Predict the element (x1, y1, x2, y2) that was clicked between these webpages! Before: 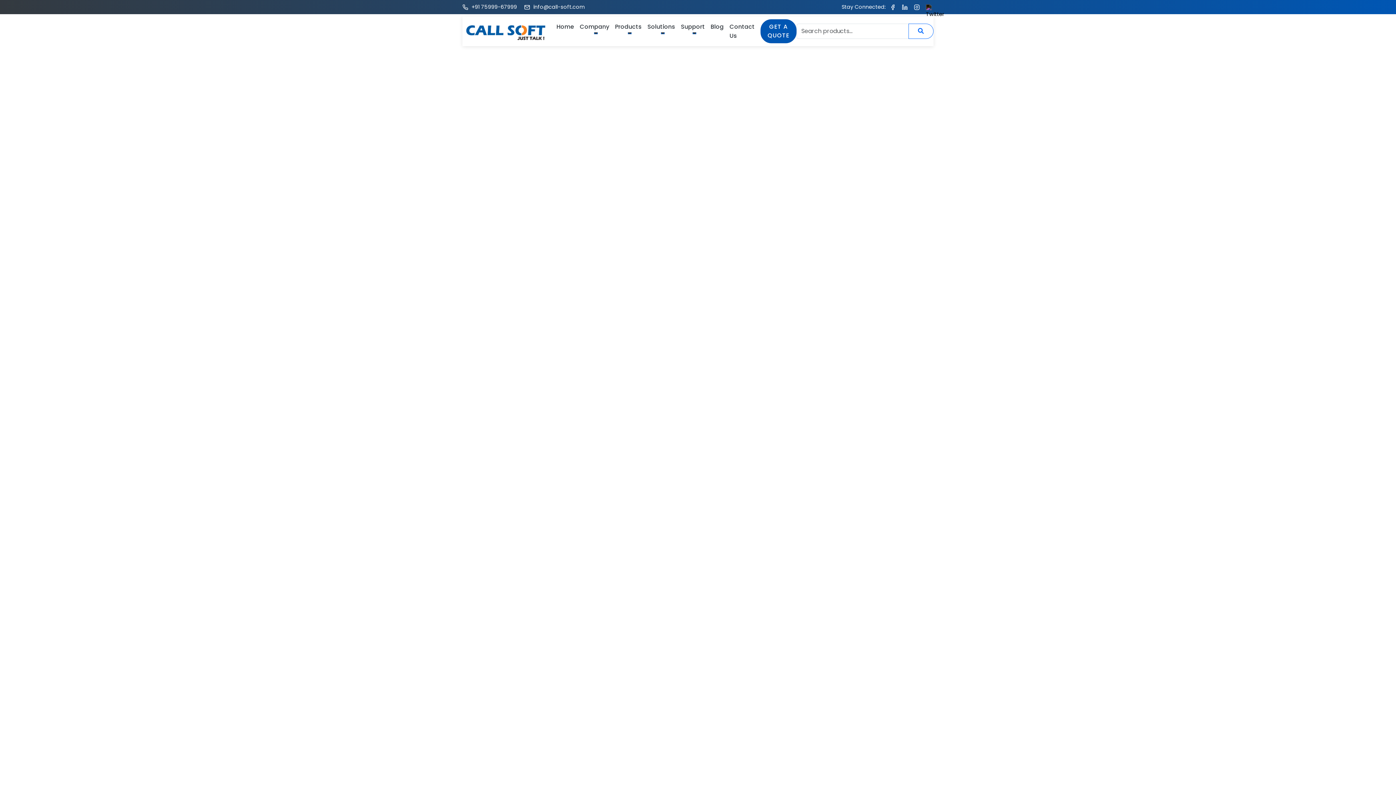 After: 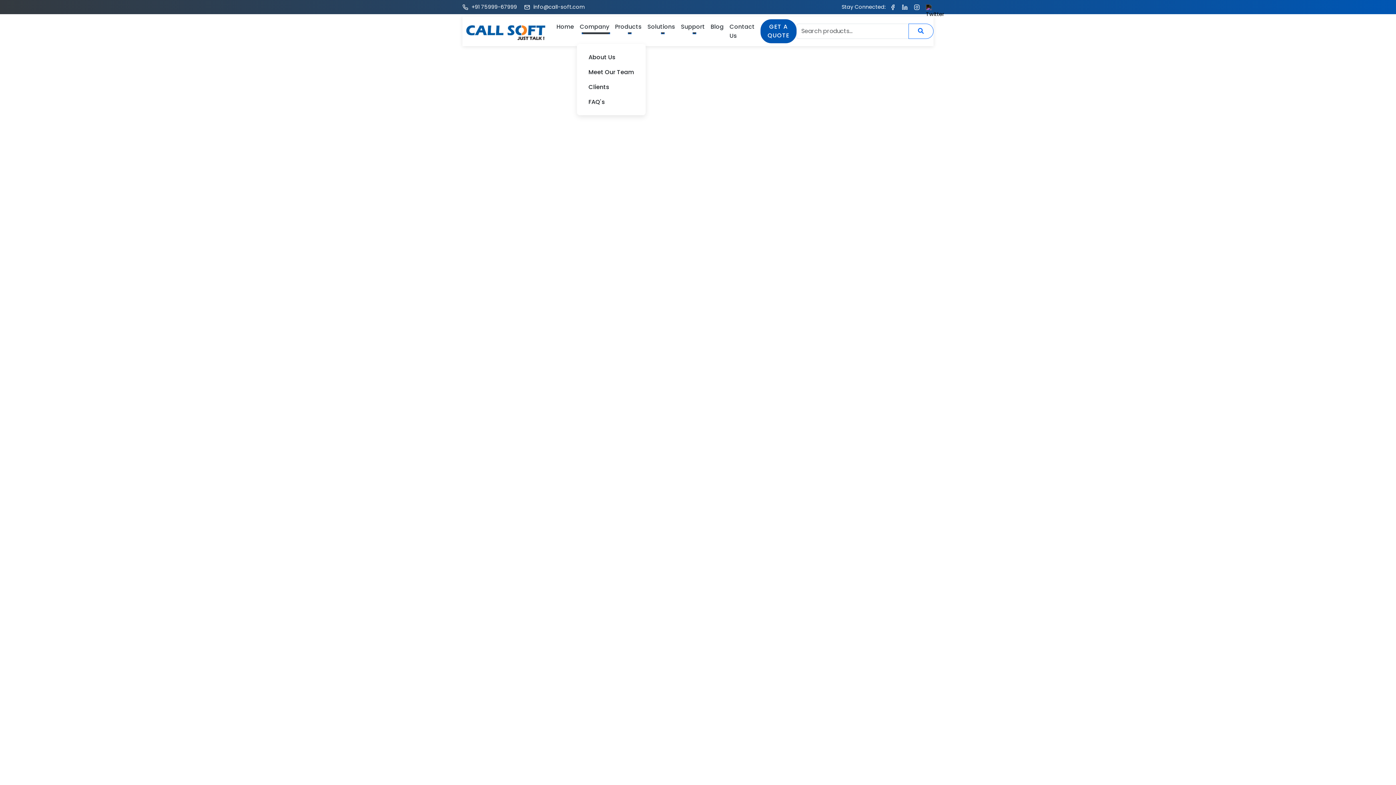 Action: label: Company bbox: (577, 19, 612, 34)